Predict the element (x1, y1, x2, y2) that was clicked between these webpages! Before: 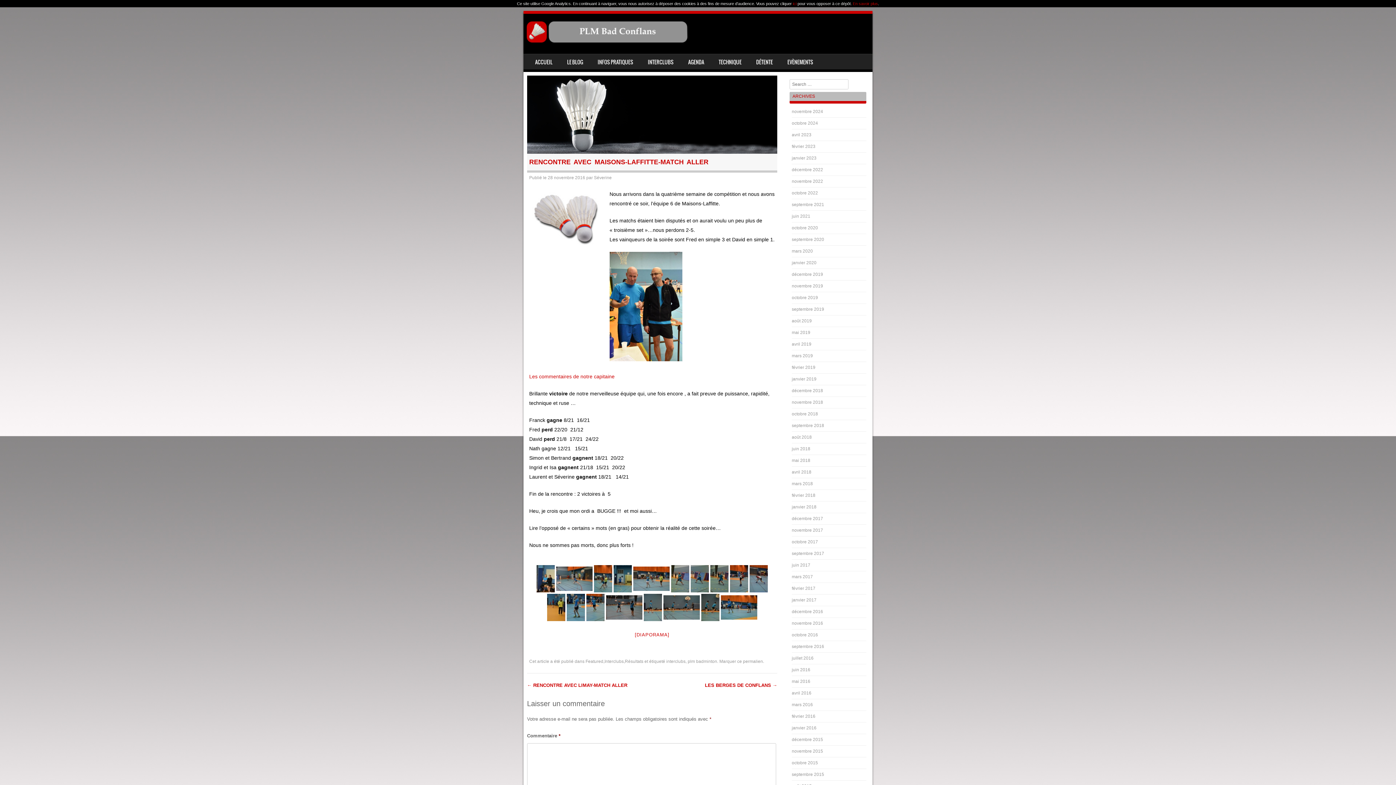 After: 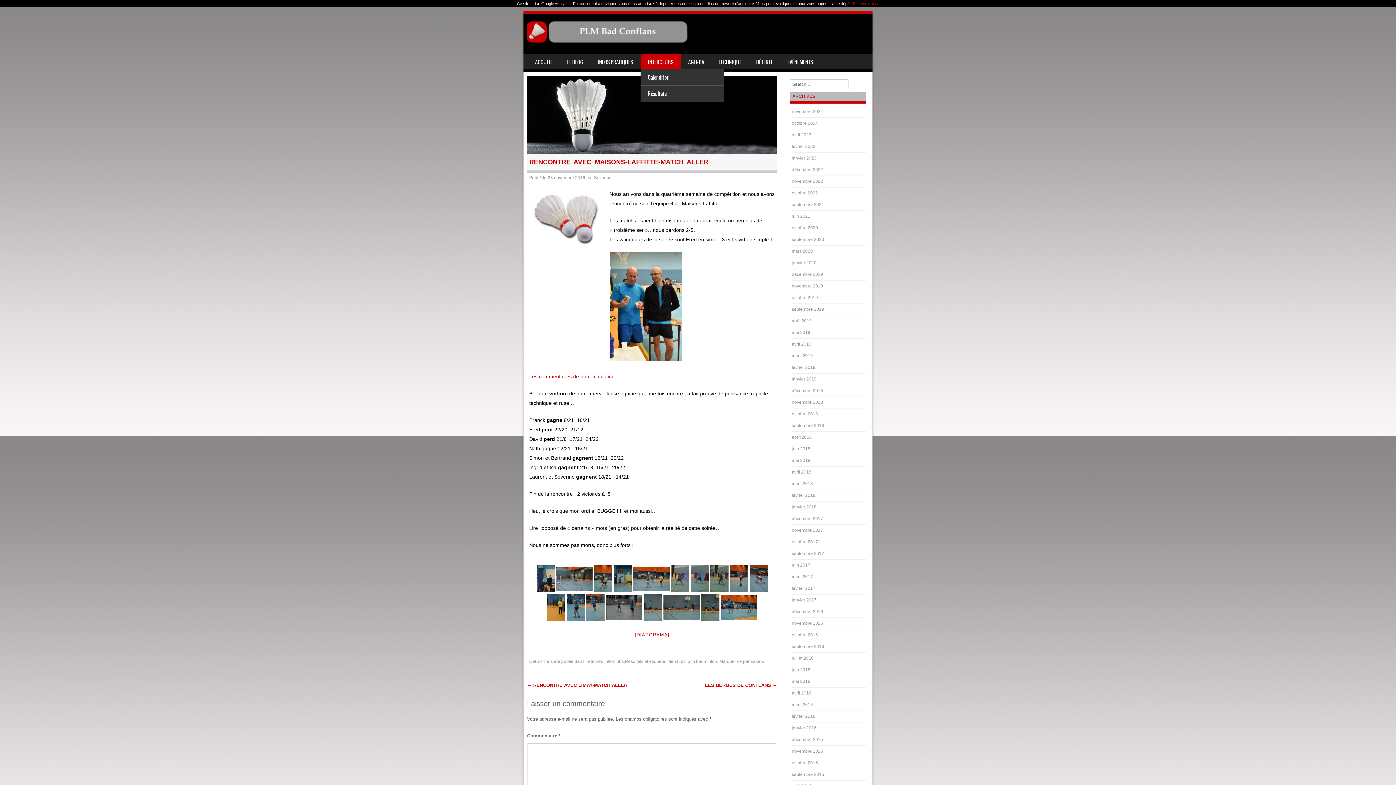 Action: bbox: (640, 54, 681, 69) label: INTERCLUBS